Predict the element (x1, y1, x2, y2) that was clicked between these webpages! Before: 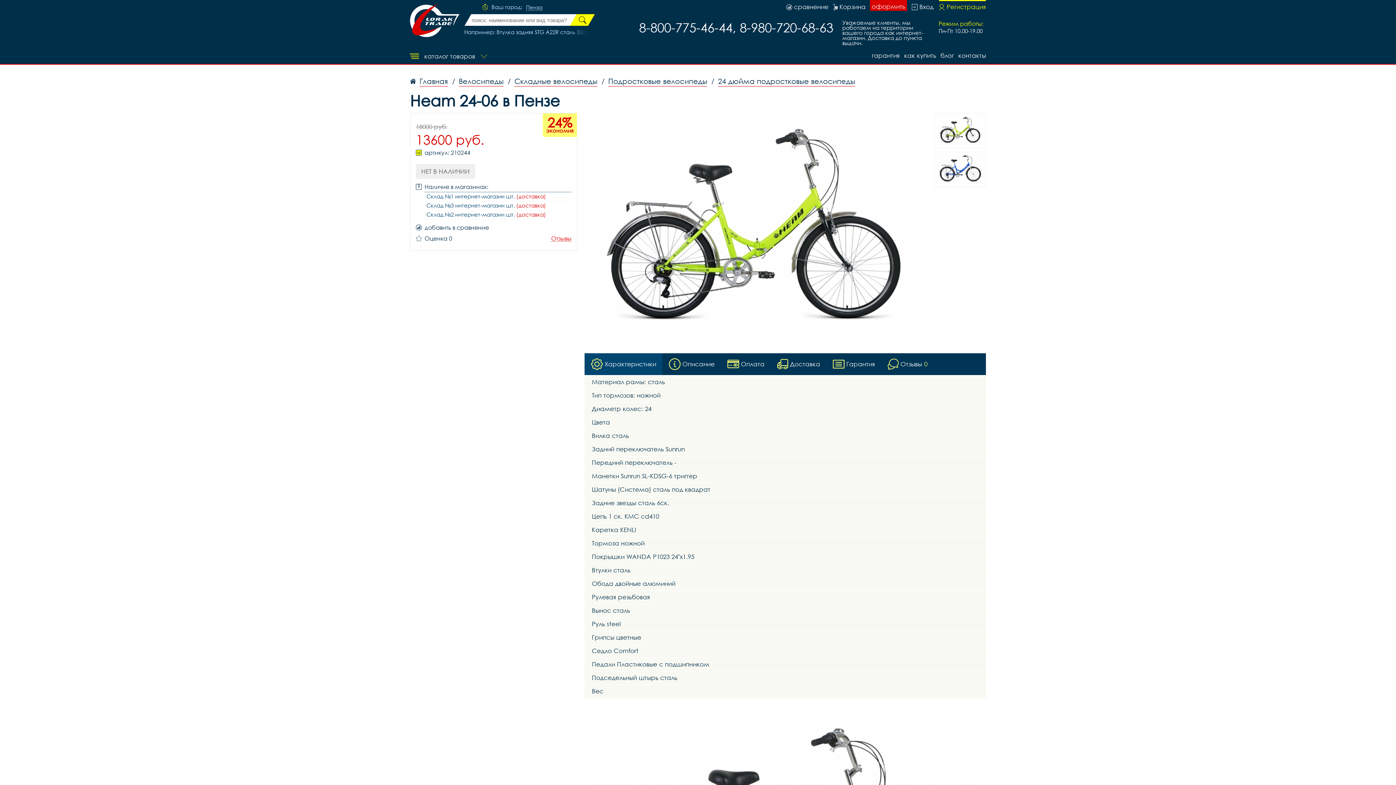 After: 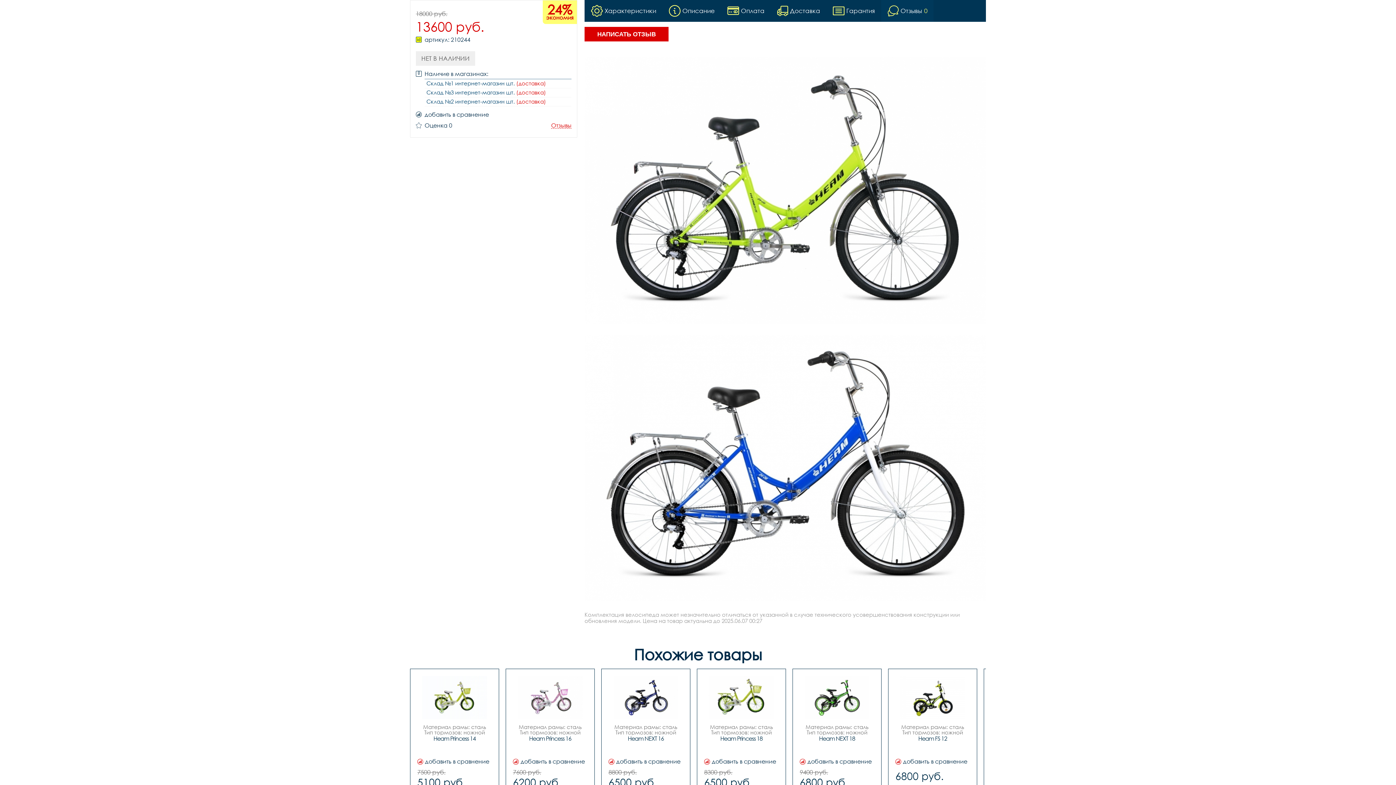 Action: label: Отзывы bbox: (551, 235, 571, 241)